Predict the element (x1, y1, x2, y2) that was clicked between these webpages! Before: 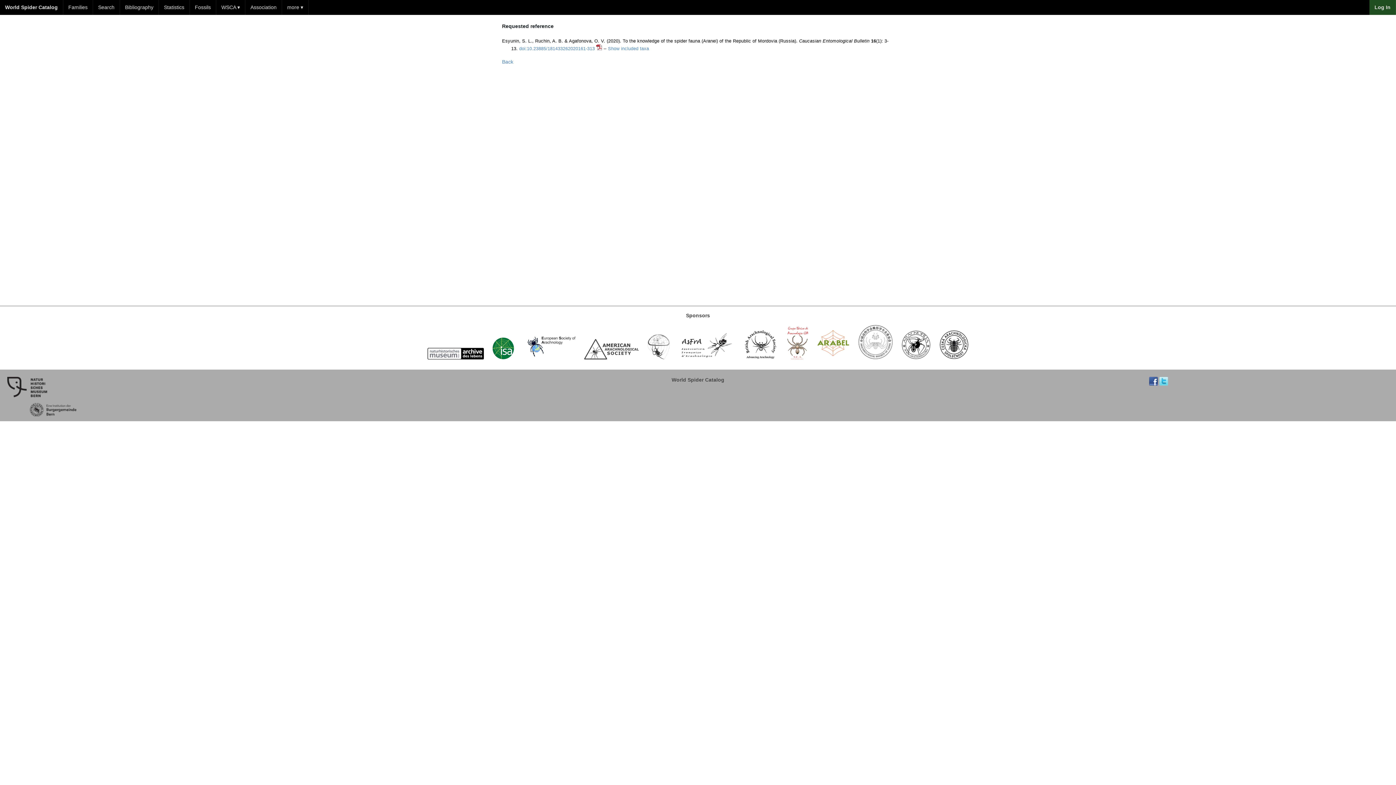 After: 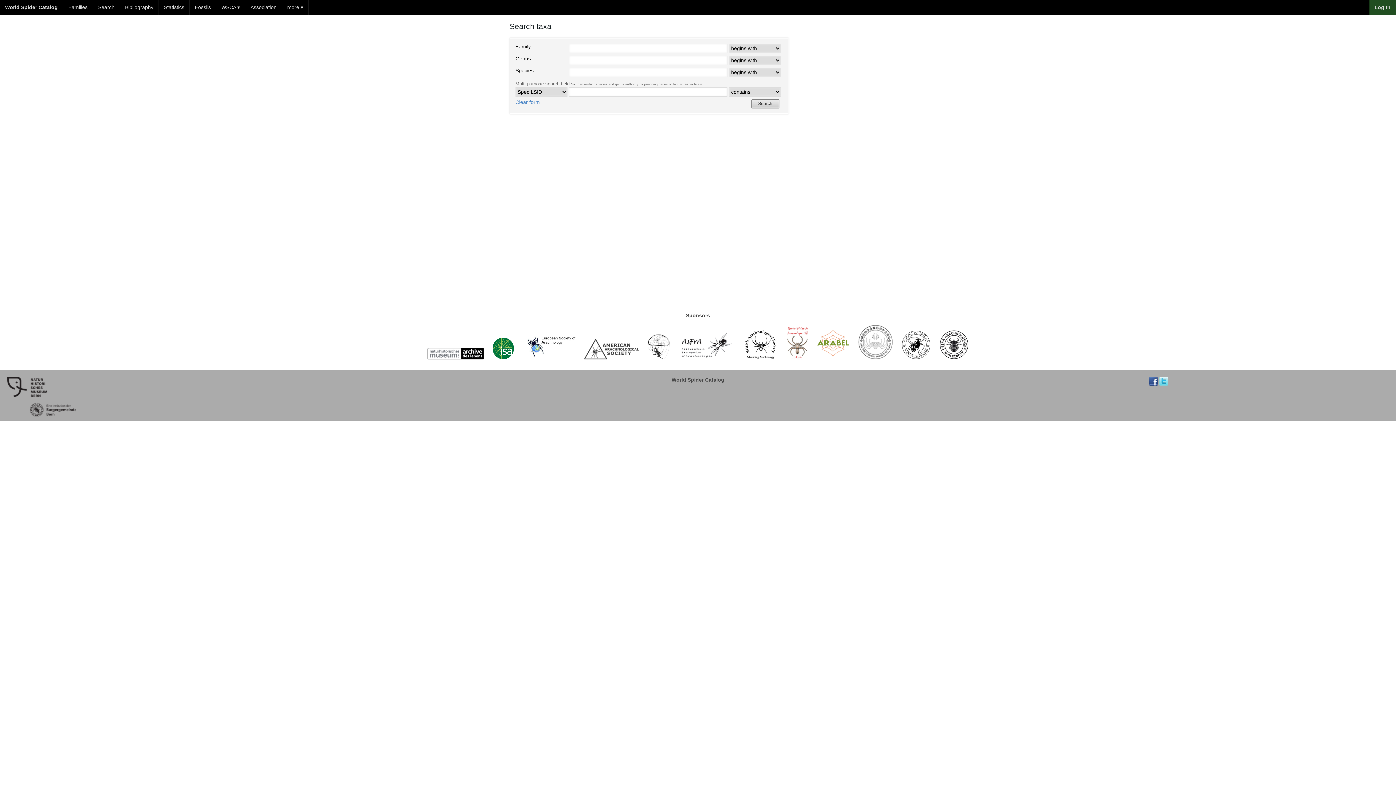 Action: label: Search bbox: (93, 0, 119, 14)